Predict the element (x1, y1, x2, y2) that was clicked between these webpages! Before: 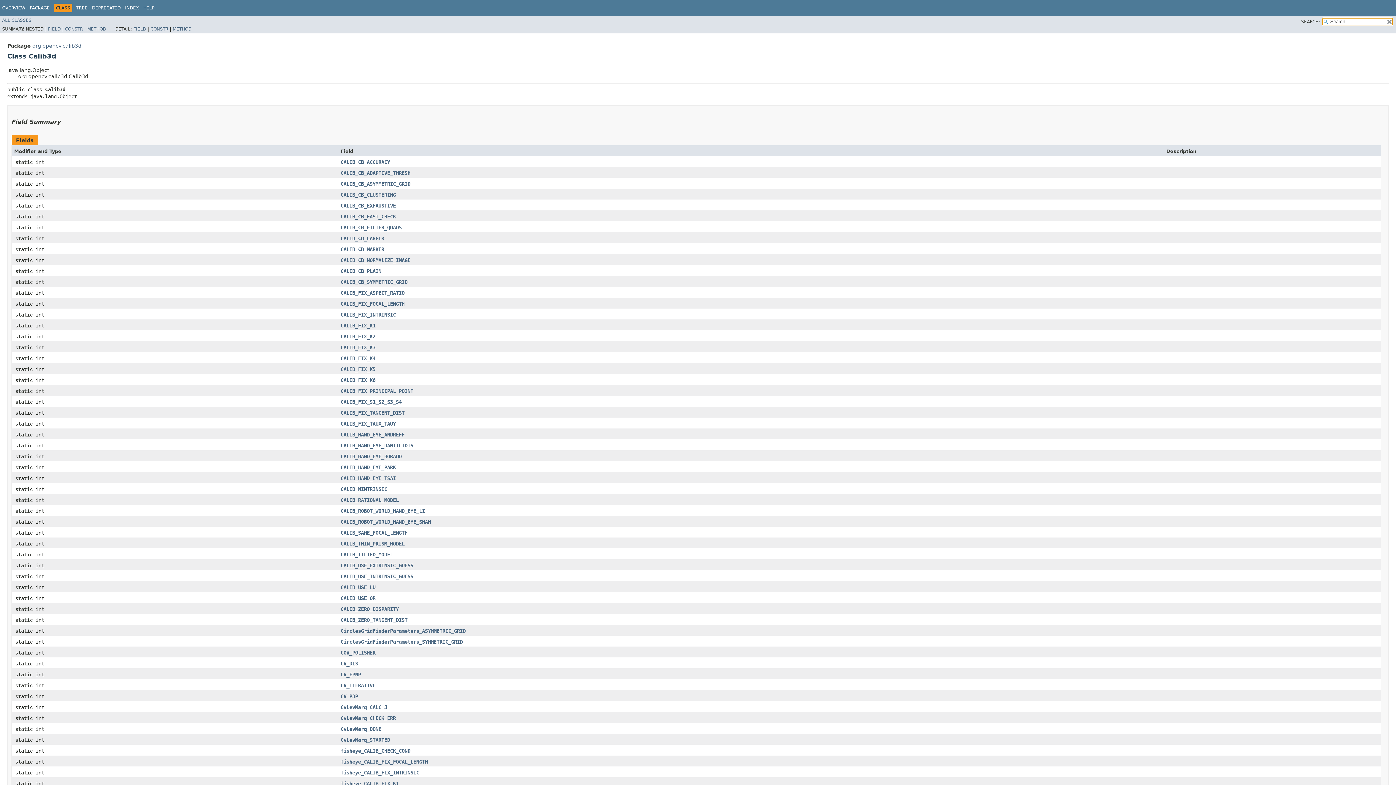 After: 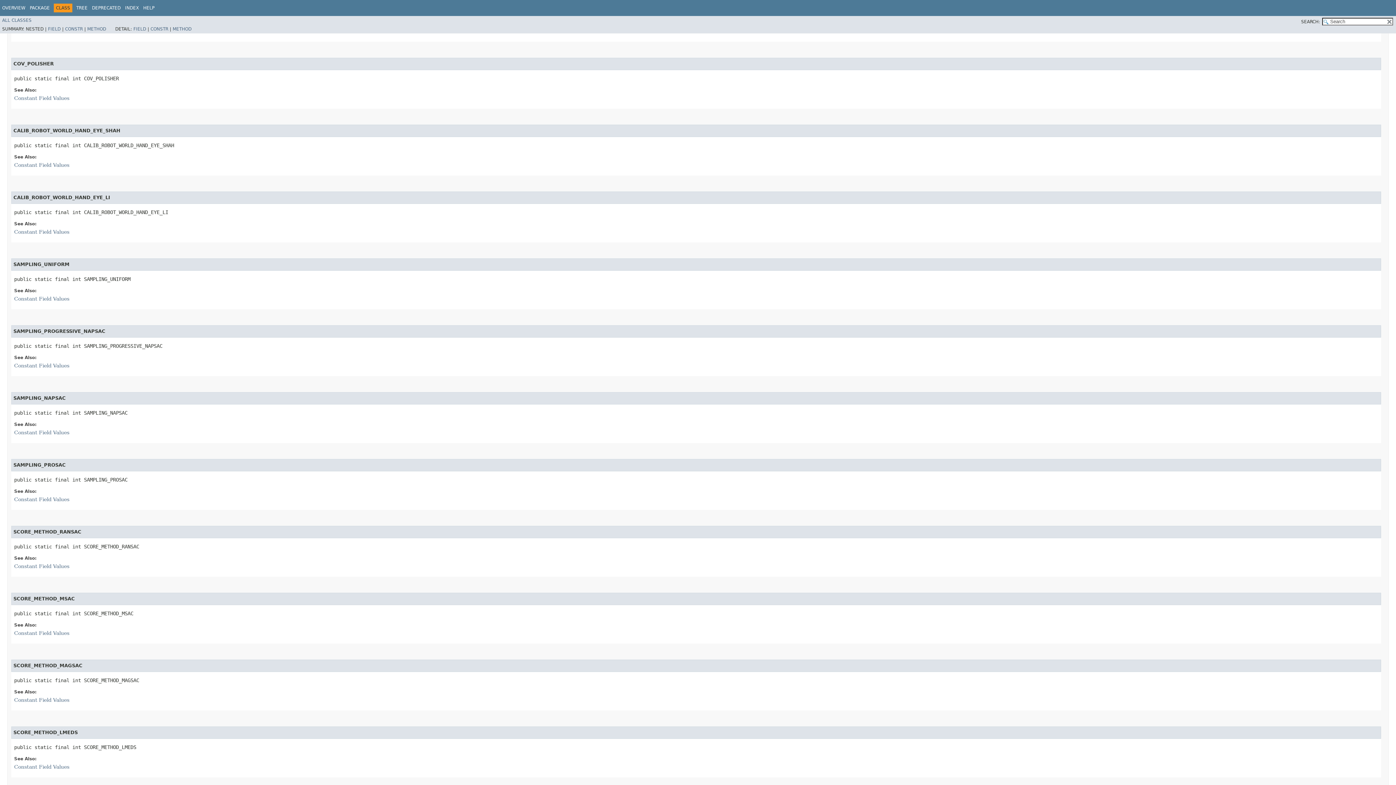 Action: bbox: (340, 650, 375, 655) label: COV_POLISHER